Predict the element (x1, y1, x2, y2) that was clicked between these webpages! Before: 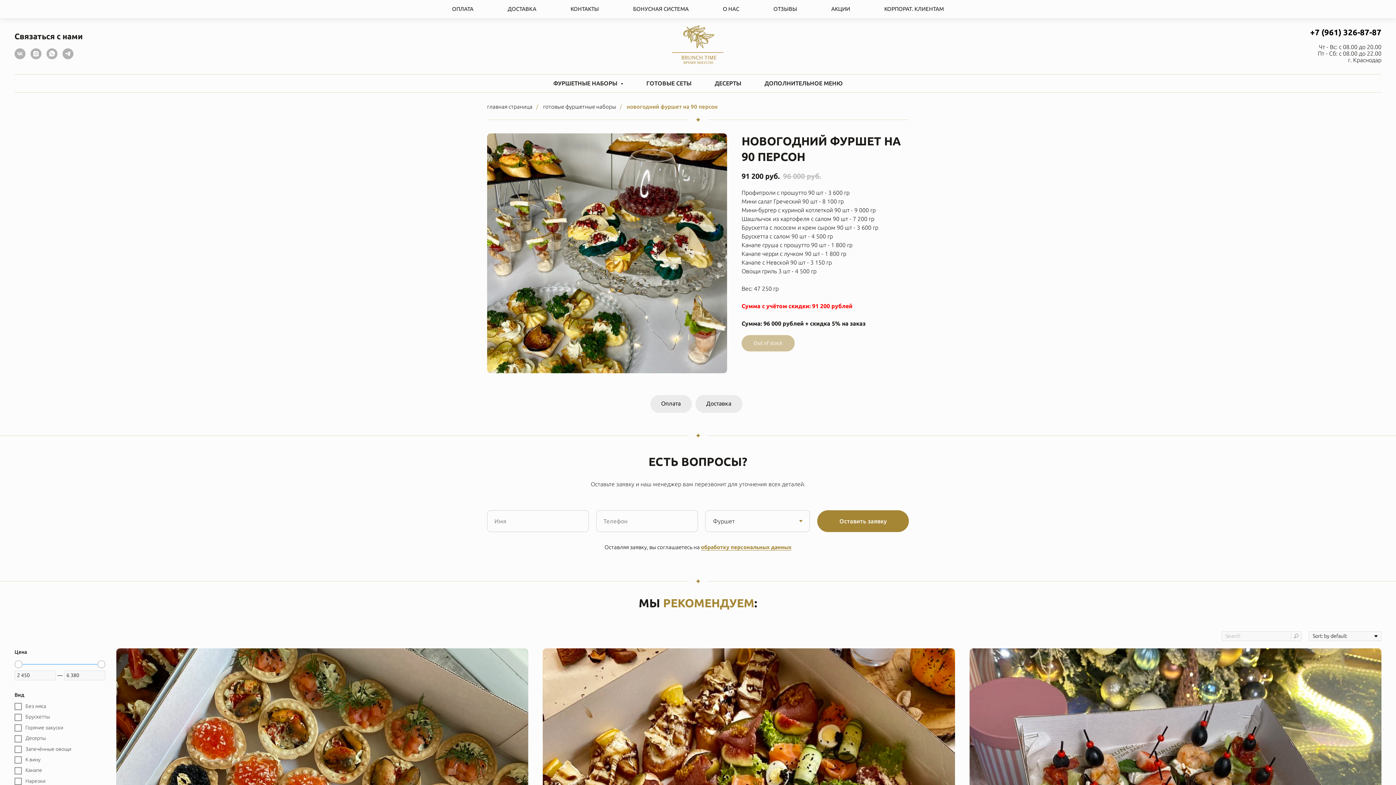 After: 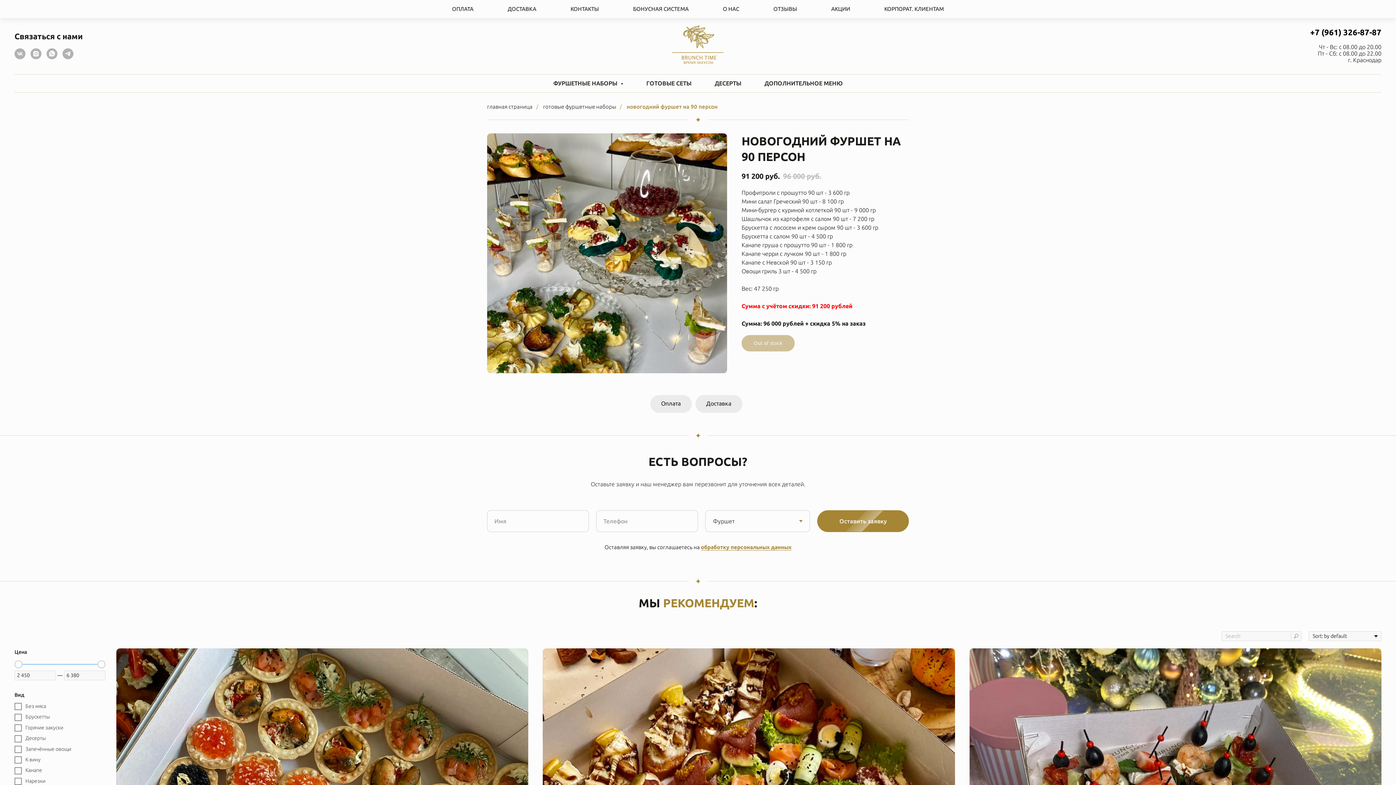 Action: label: новогодний фуршет на 90 персон bbox: (626, 103, 717, 110)